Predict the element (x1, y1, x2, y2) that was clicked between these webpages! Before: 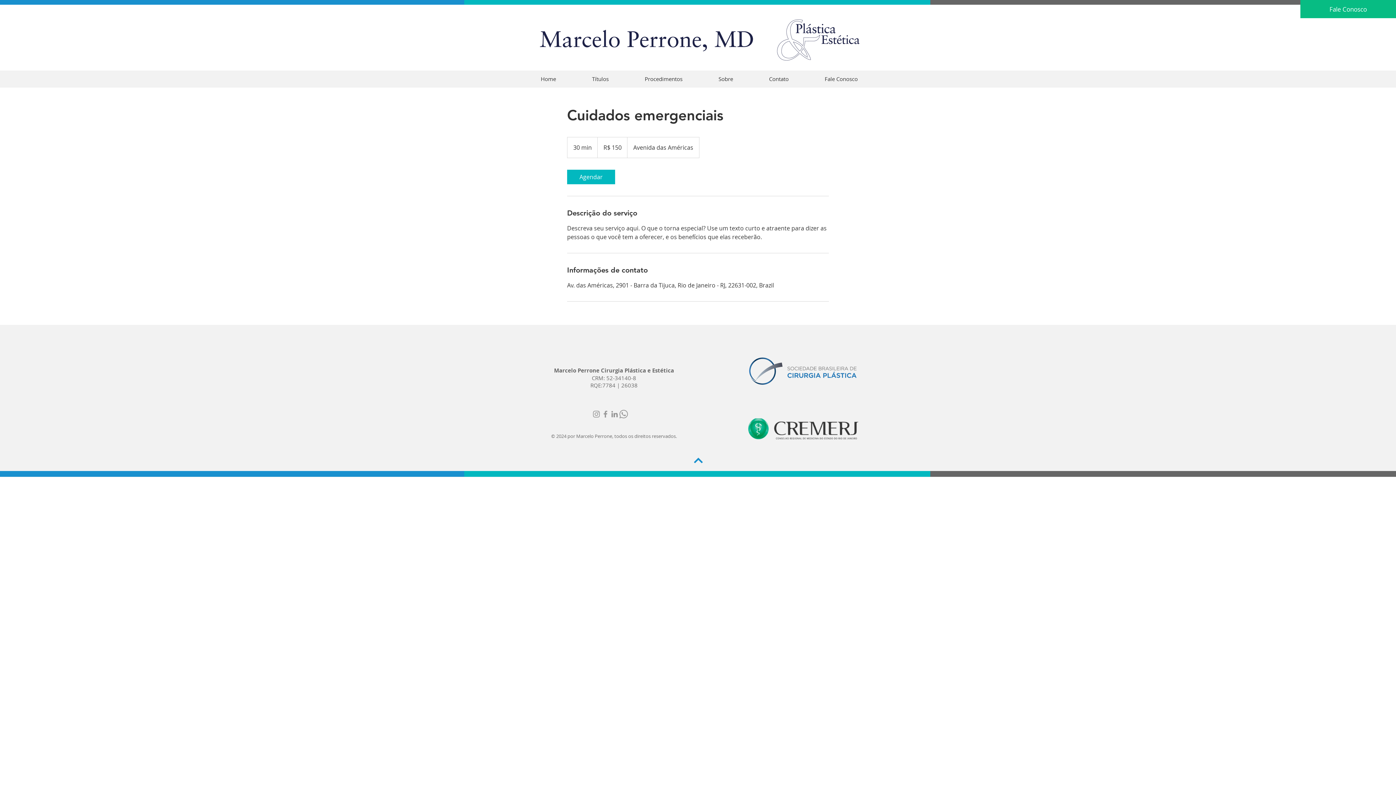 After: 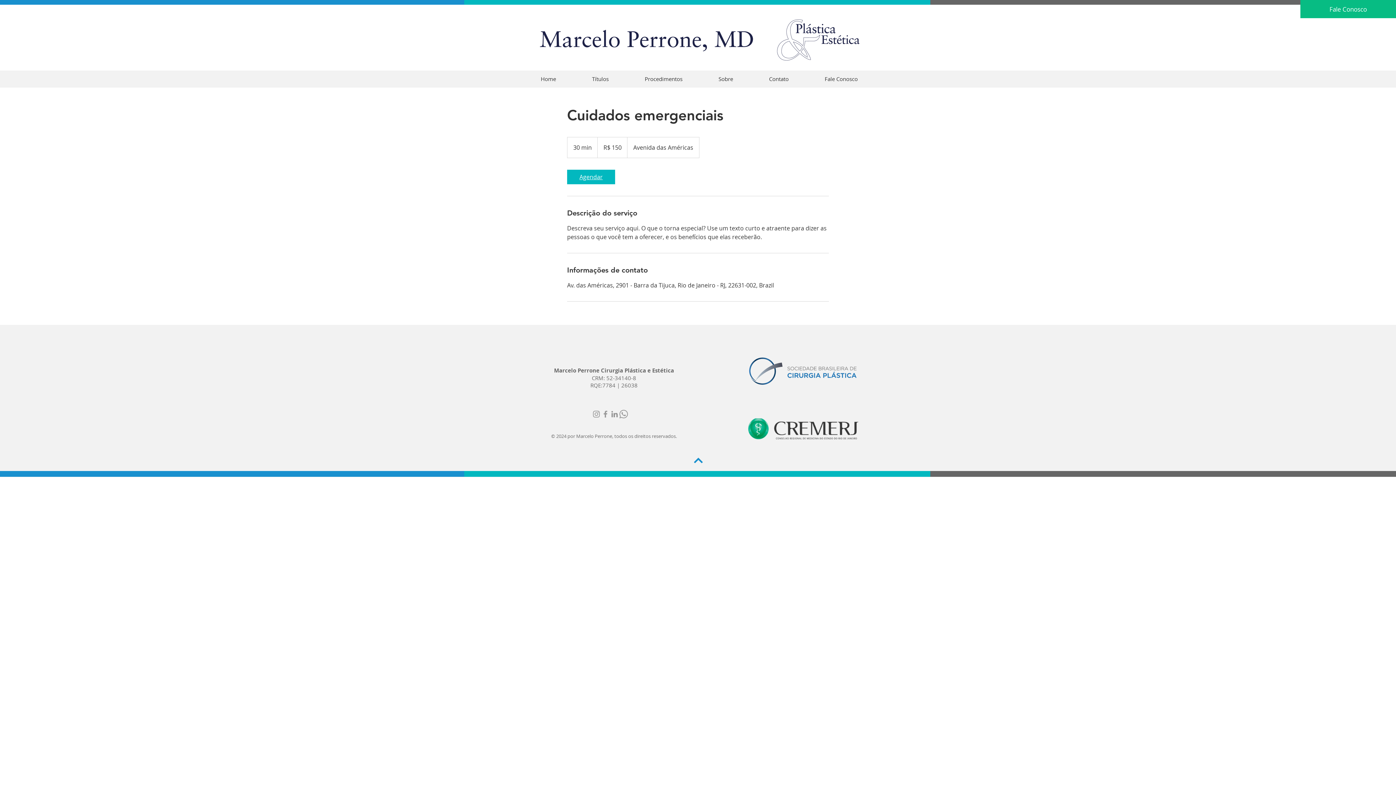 Action: label: Agendar bbox: (567, 169, 615, 184)